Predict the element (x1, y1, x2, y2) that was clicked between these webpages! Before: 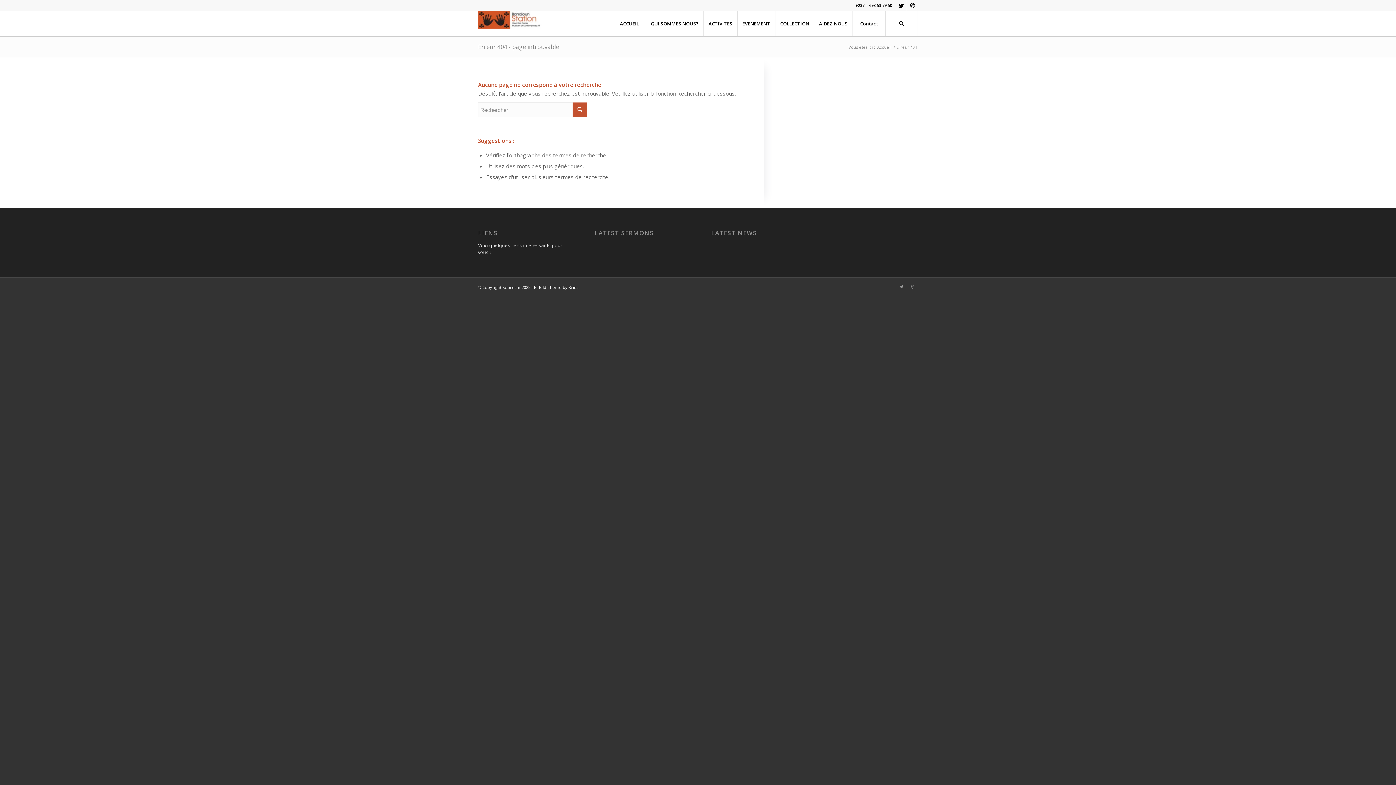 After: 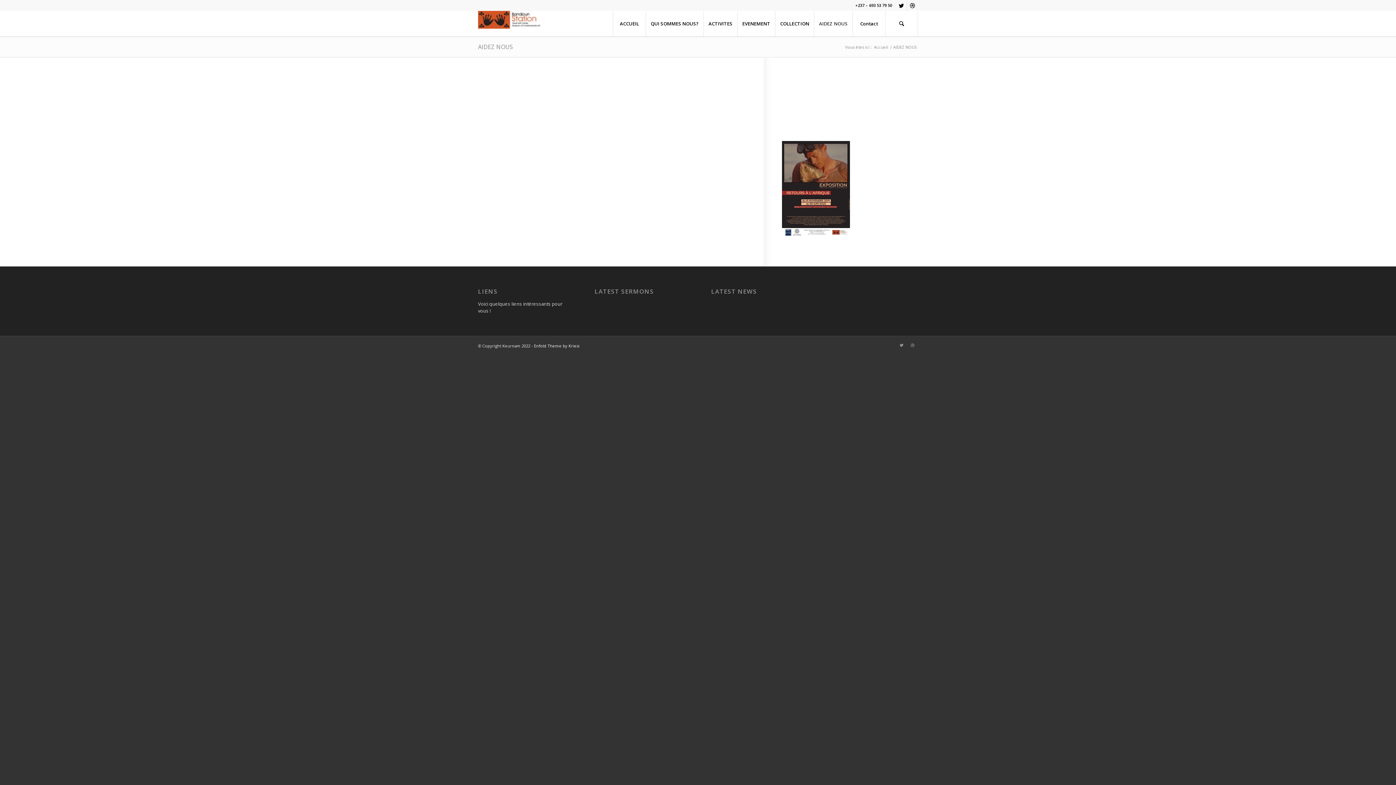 Action: label: AIDEZ NOUS bbox: (814, 10, 852, 36)